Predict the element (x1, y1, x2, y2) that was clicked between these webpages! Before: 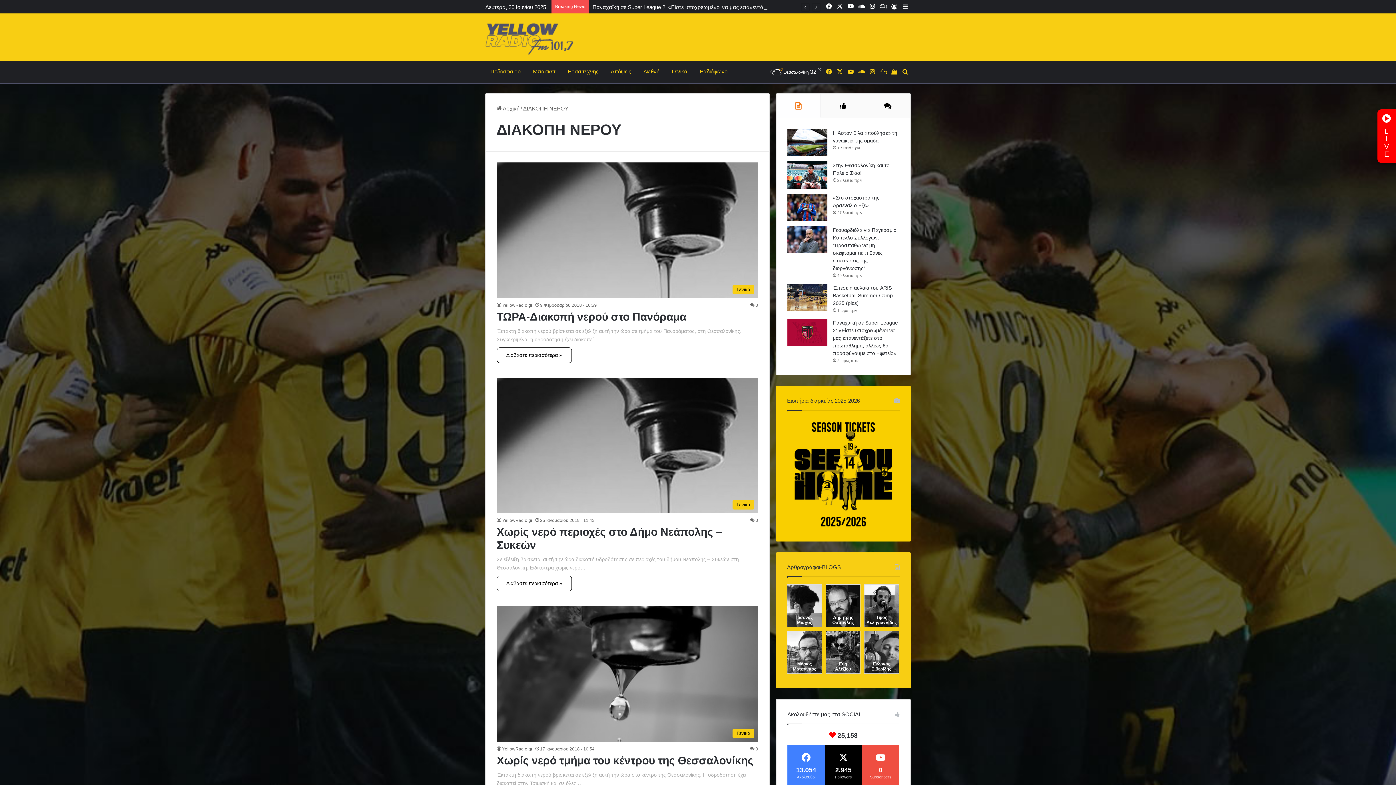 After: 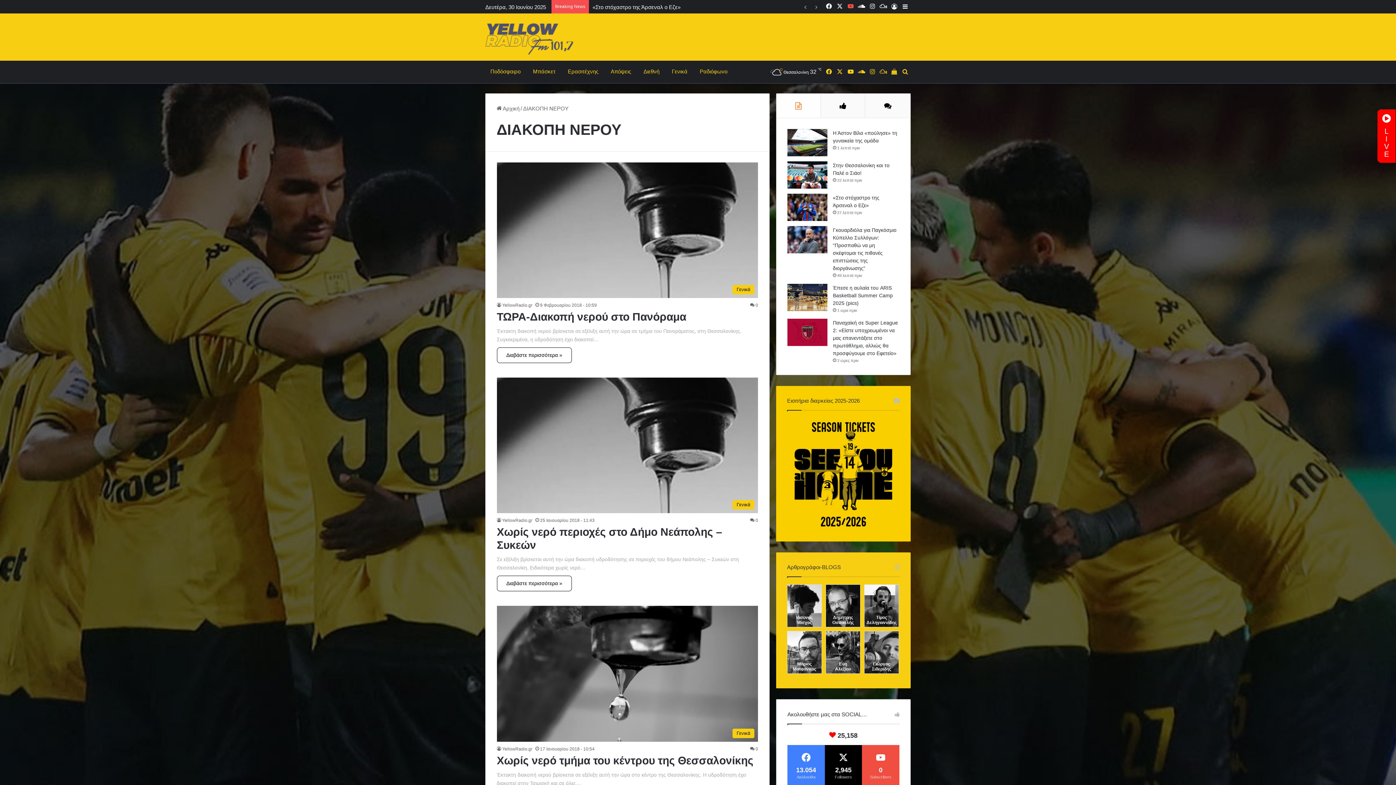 Action: bbox: (845, 3, 856, 9) label: YouTube